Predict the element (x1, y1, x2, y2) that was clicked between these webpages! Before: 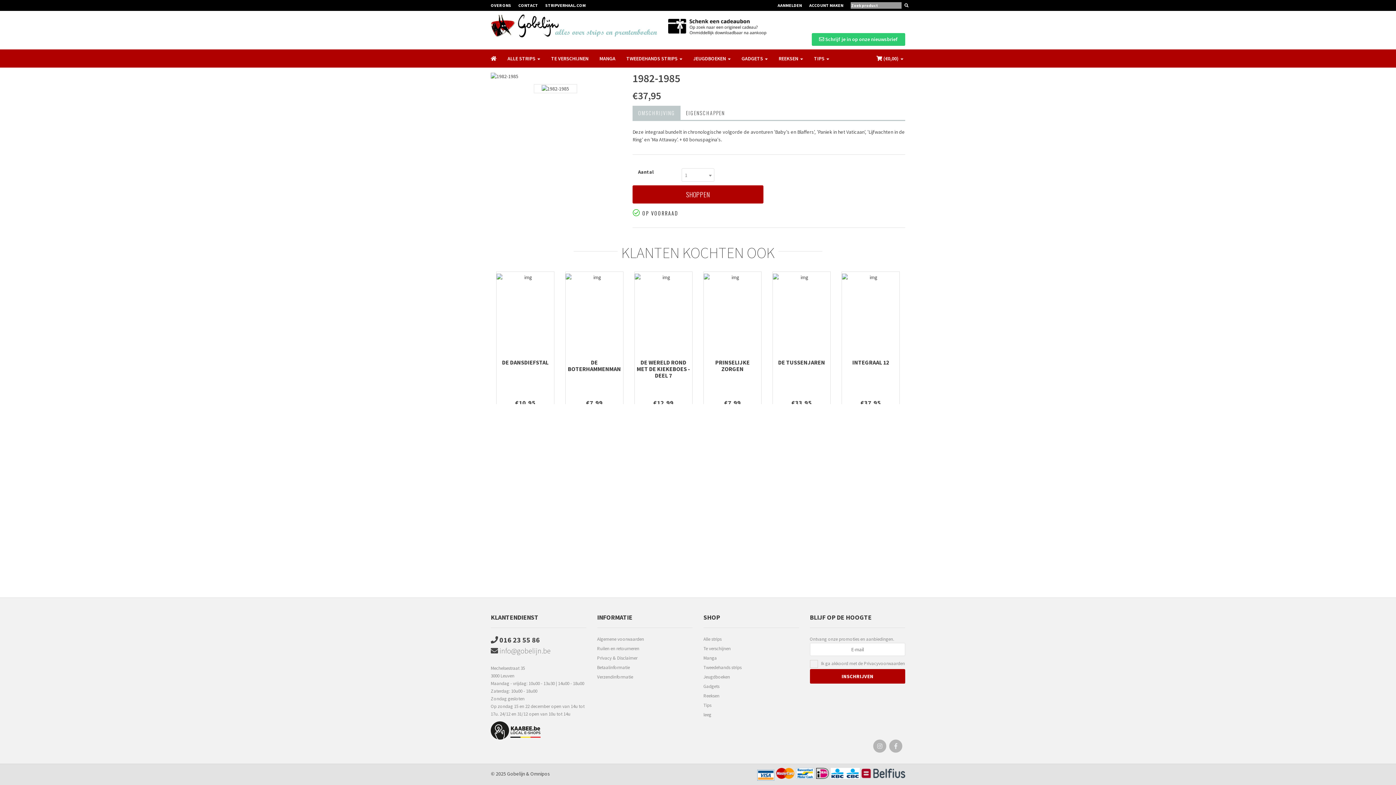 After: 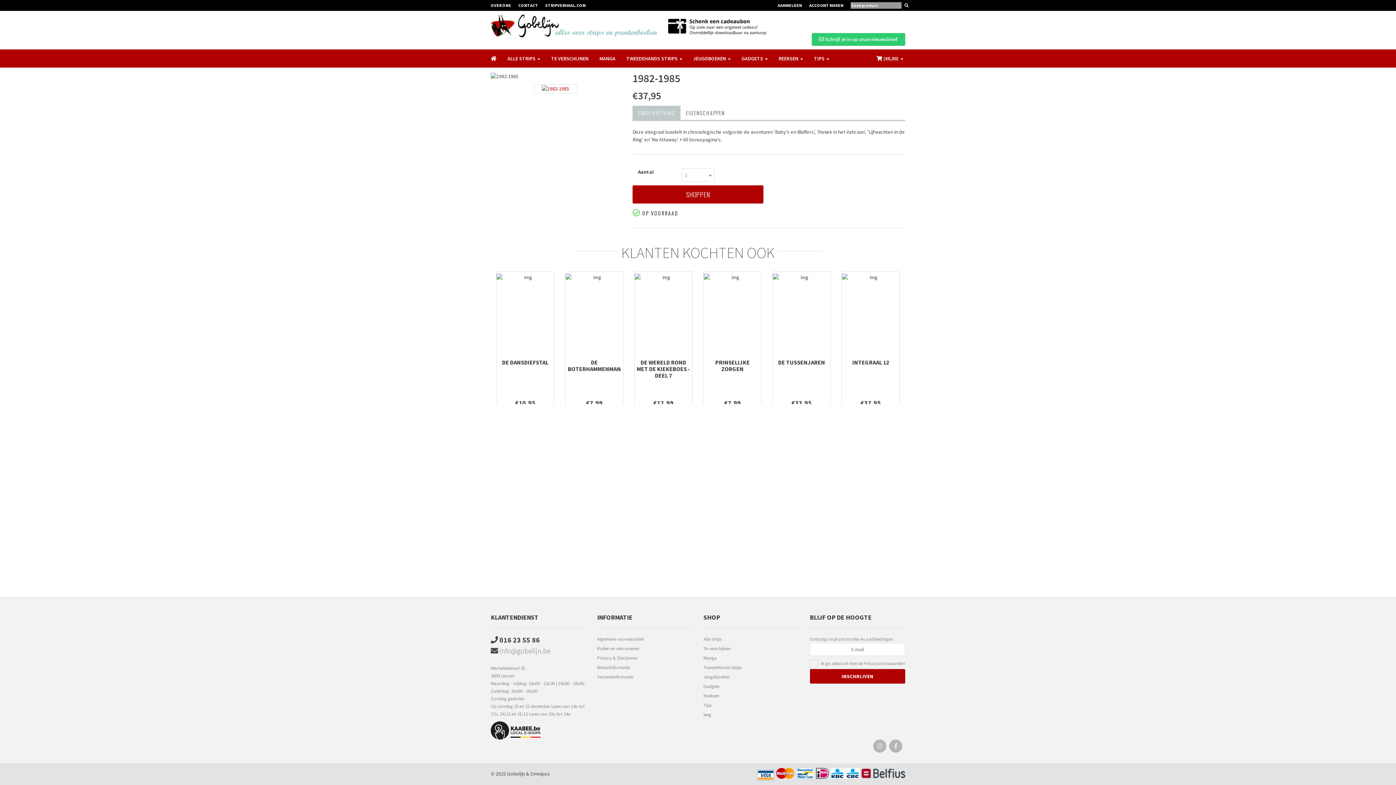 Action: bbox: (533, 84, 577, 93)